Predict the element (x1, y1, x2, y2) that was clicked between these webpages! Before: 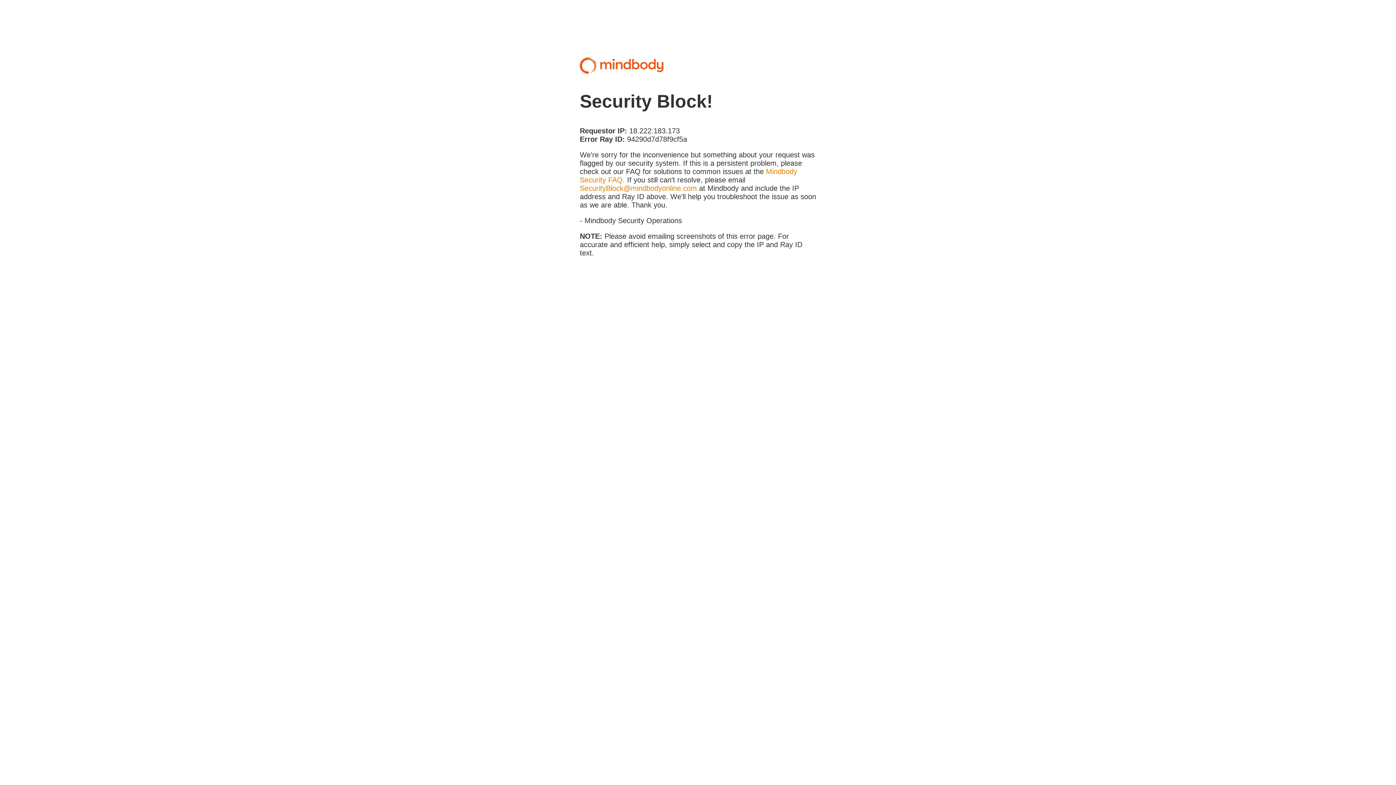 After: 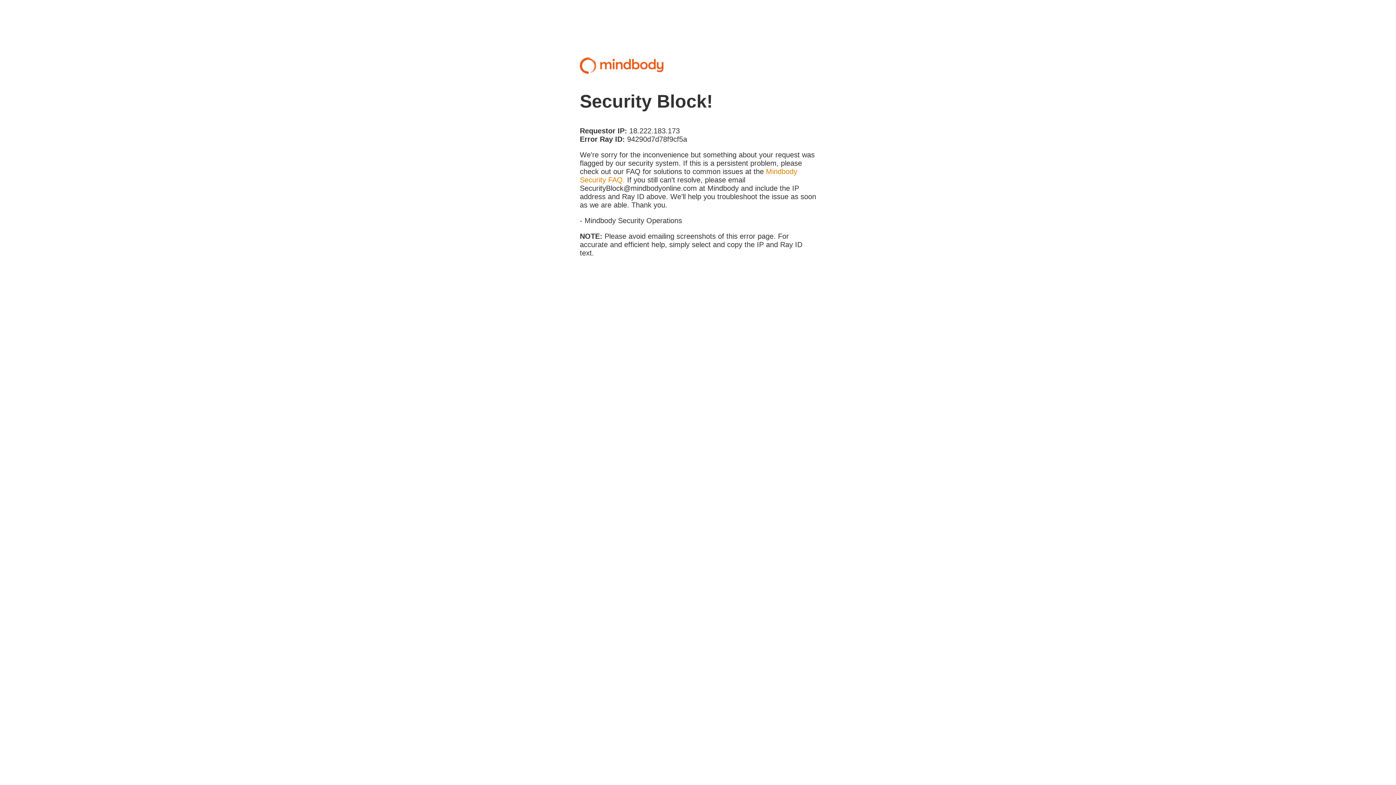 Action: label: SecurityBlock@mindbodyonline.com bbox: (580, 184, 697, 192)